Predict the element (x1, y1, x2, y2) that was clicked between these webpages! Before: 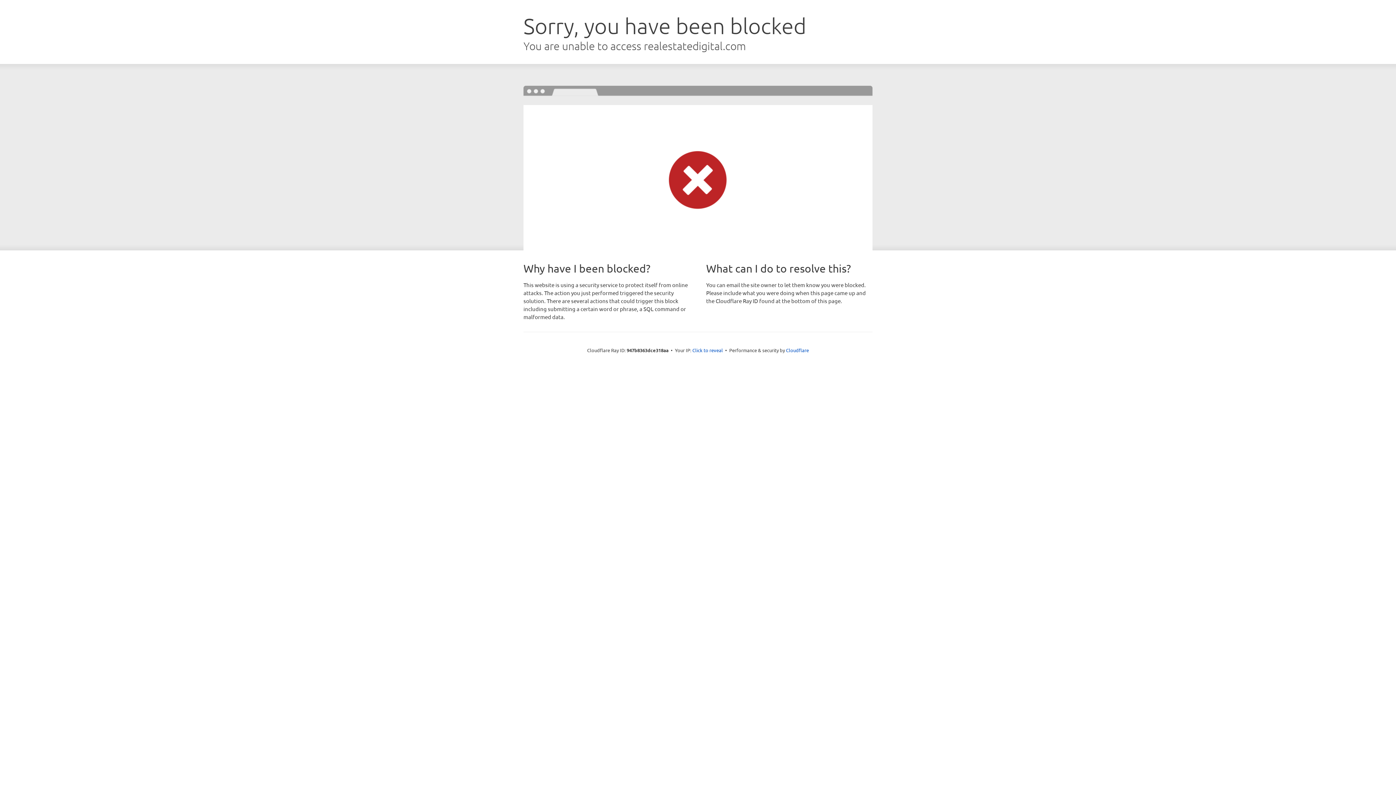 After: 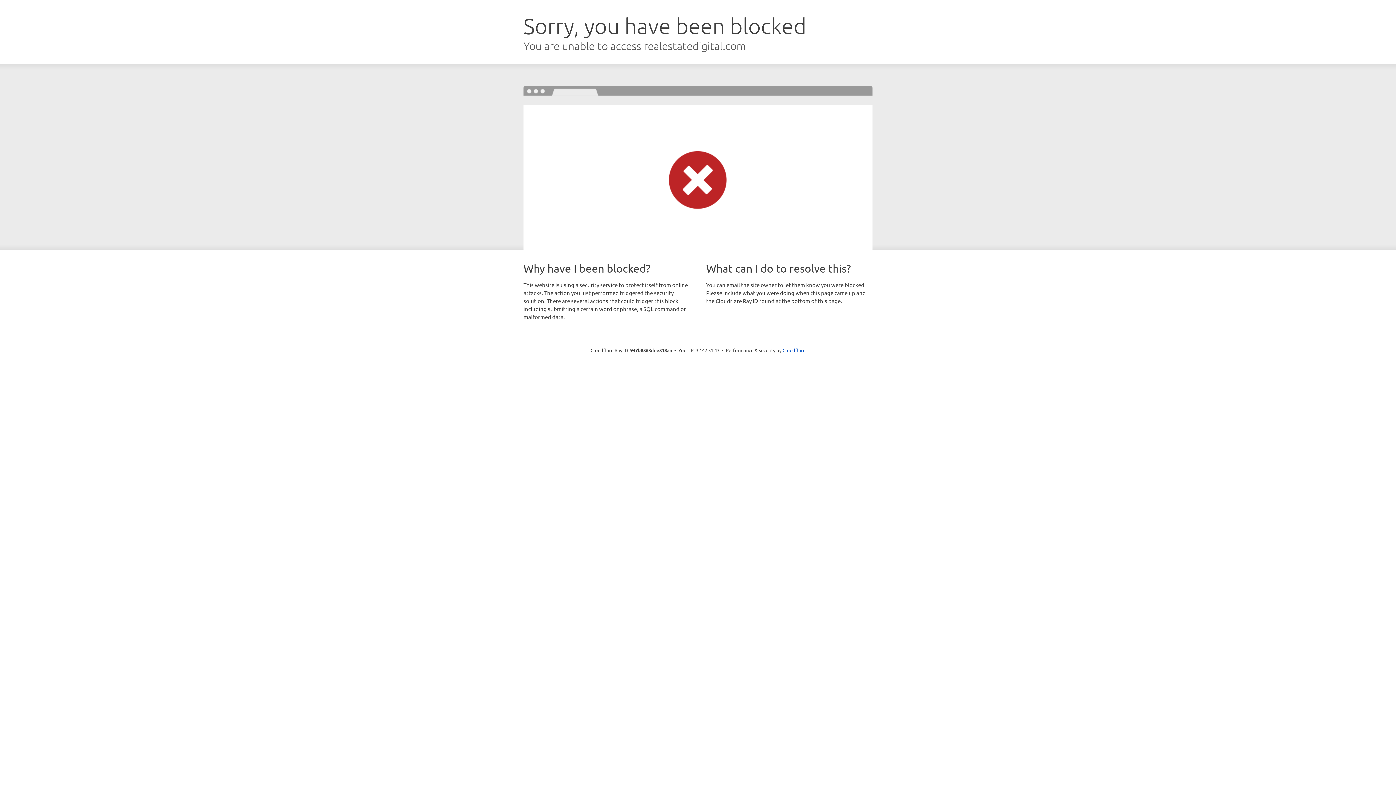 Action: bbox: (692, 346, 723, 353) label: Click to reveal